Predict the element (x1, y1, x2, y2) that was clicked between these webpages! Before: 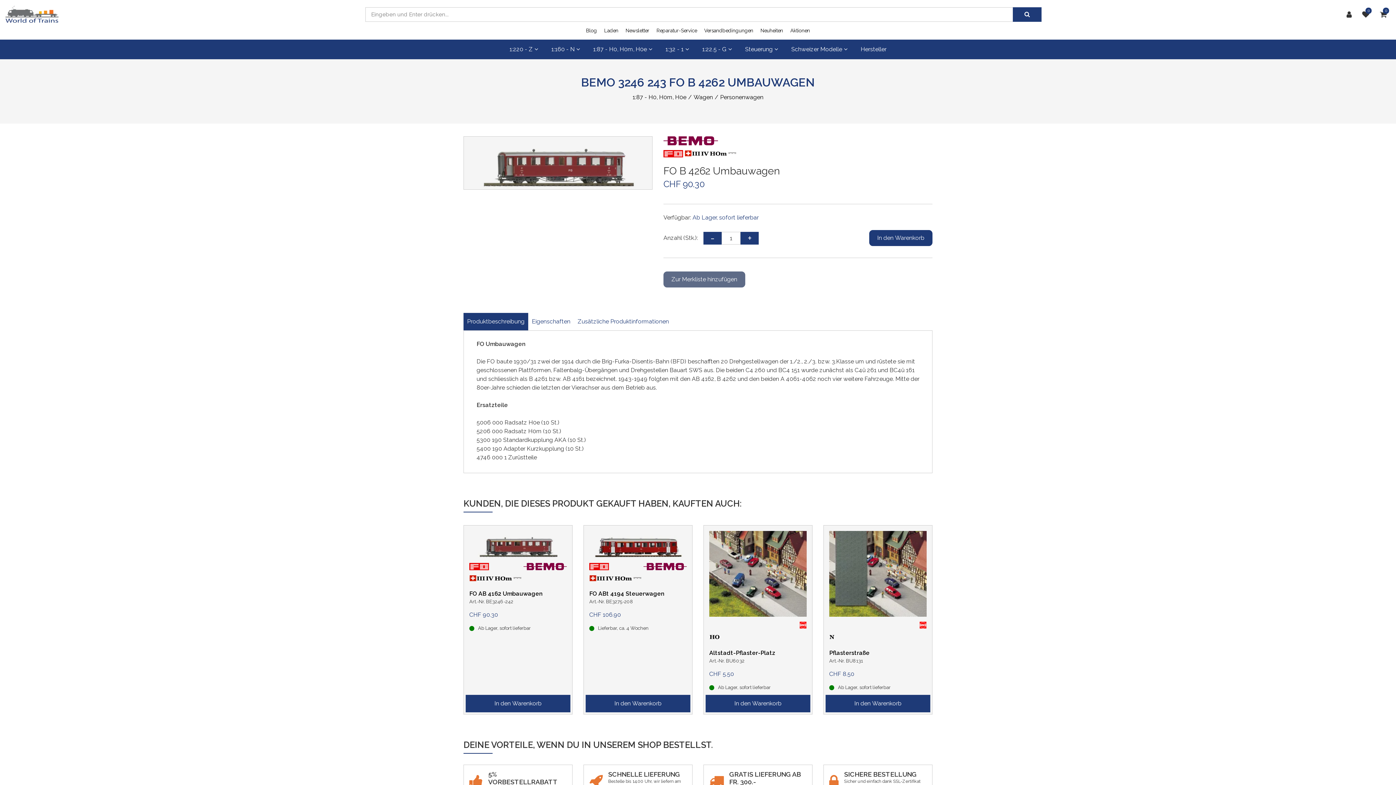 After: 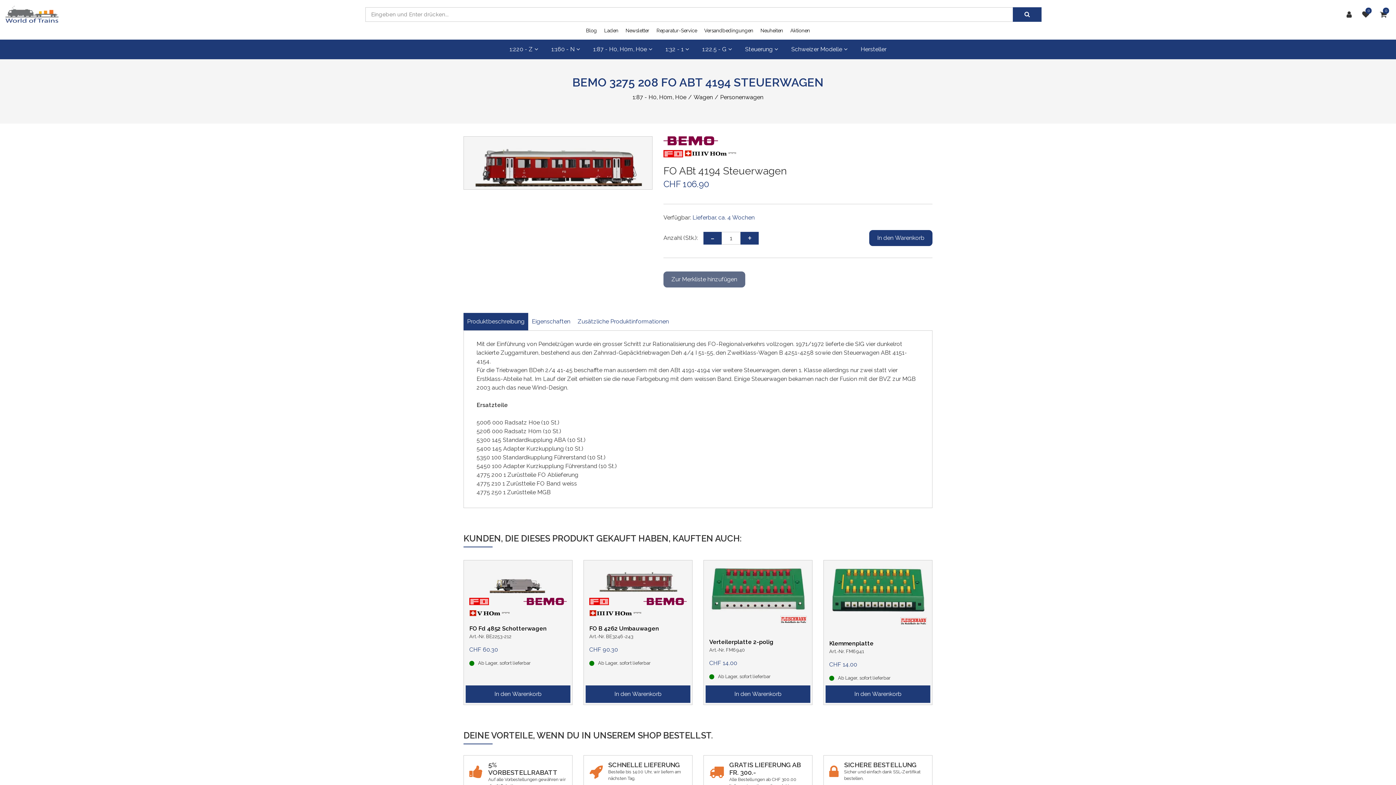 Action: bbox: (589, 531, 686, 558)